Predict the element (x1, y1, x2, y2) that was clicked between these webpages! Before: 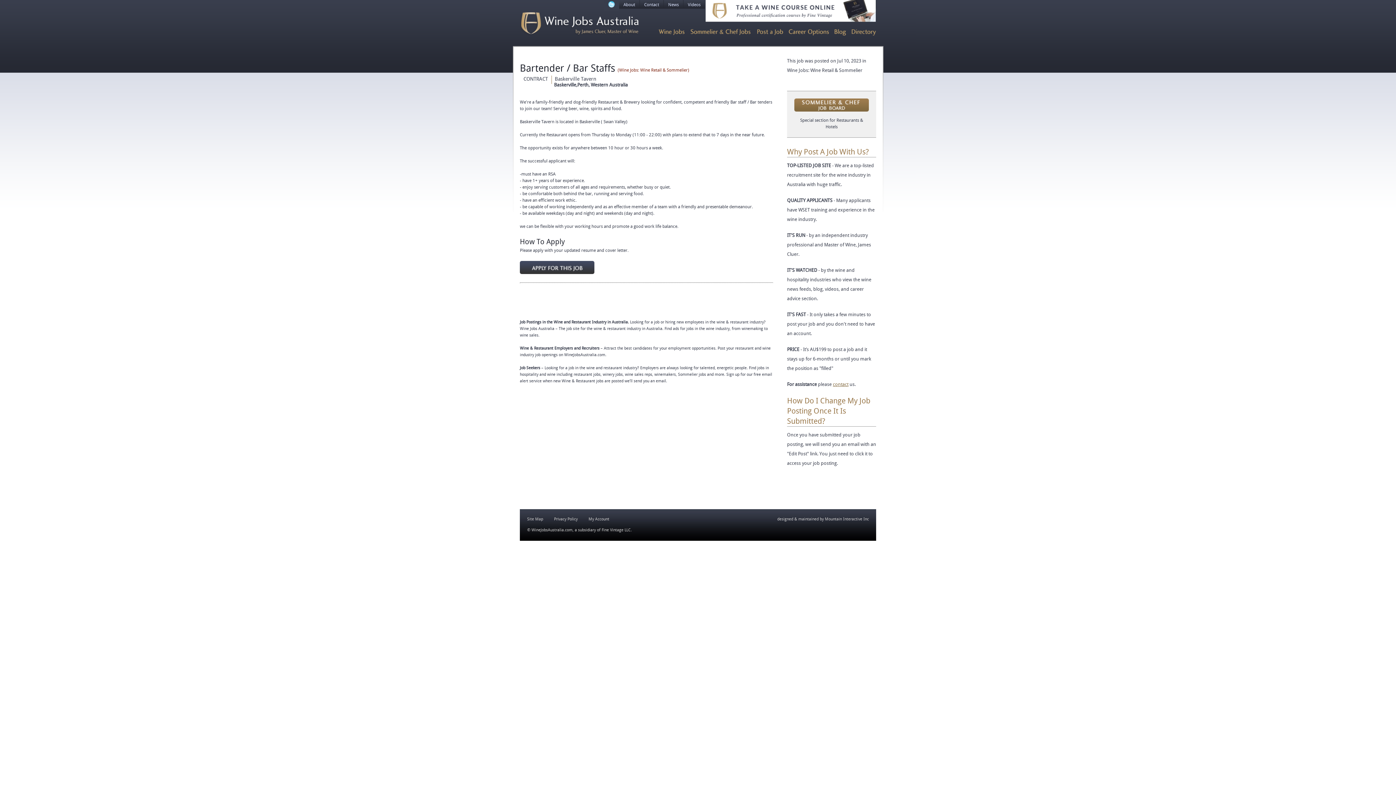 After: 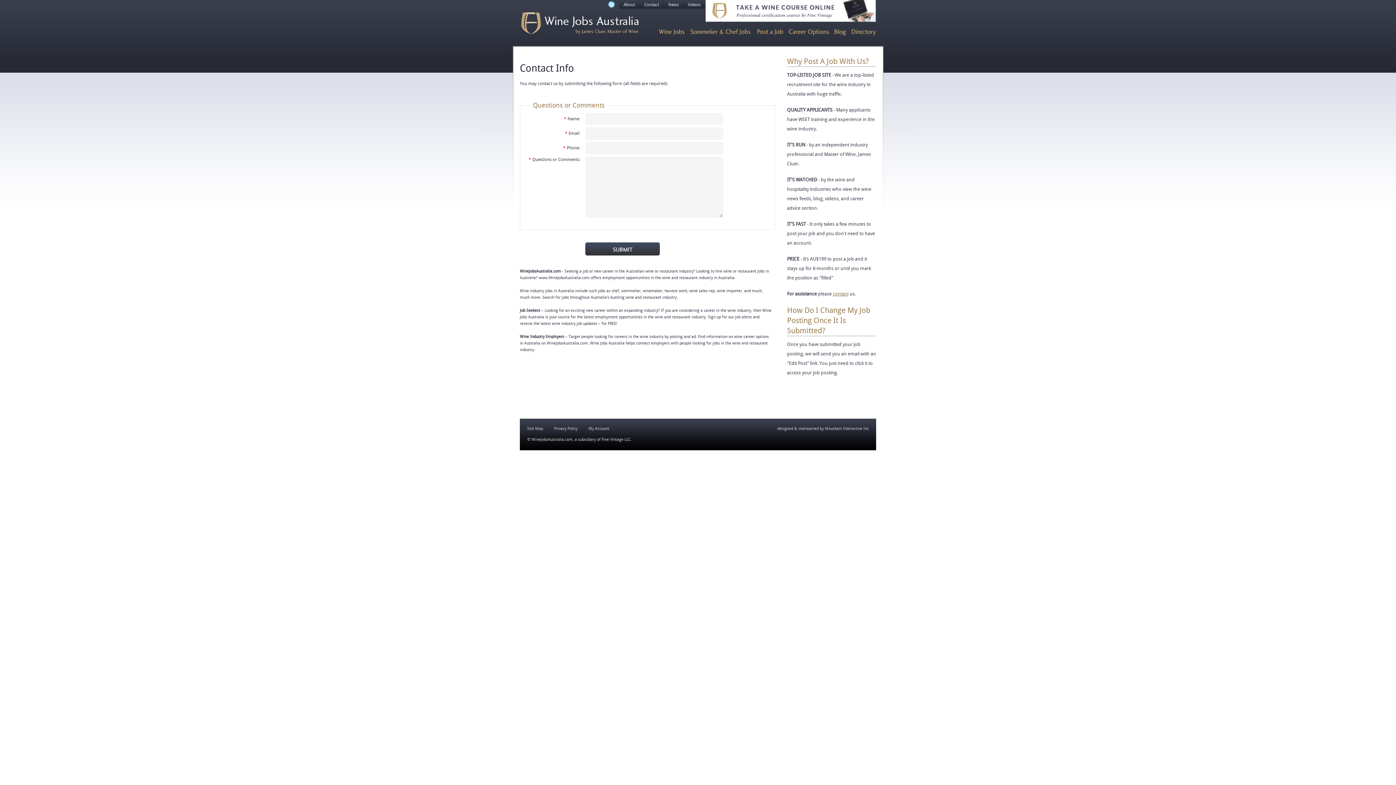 Action: label: Contact bbox: (640, 0, 663, 9)